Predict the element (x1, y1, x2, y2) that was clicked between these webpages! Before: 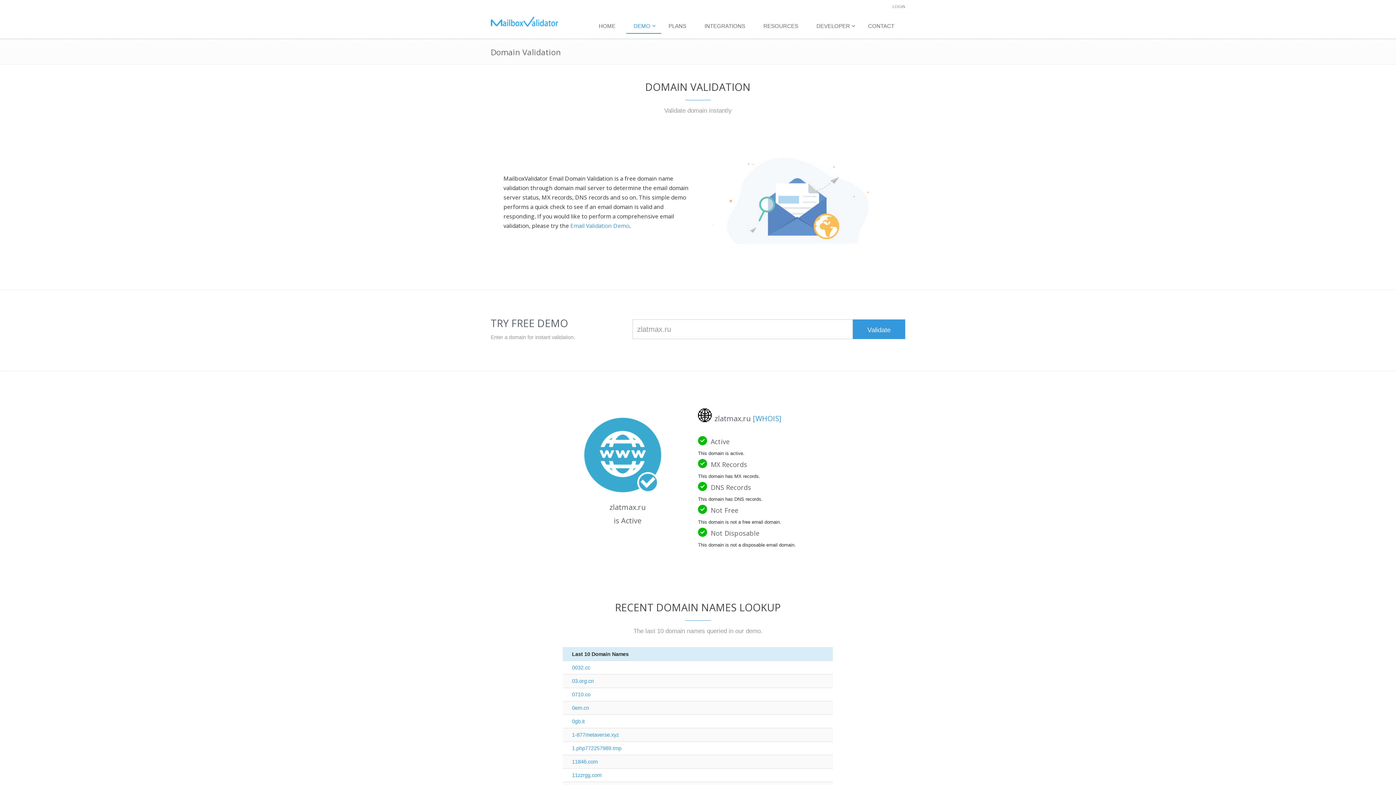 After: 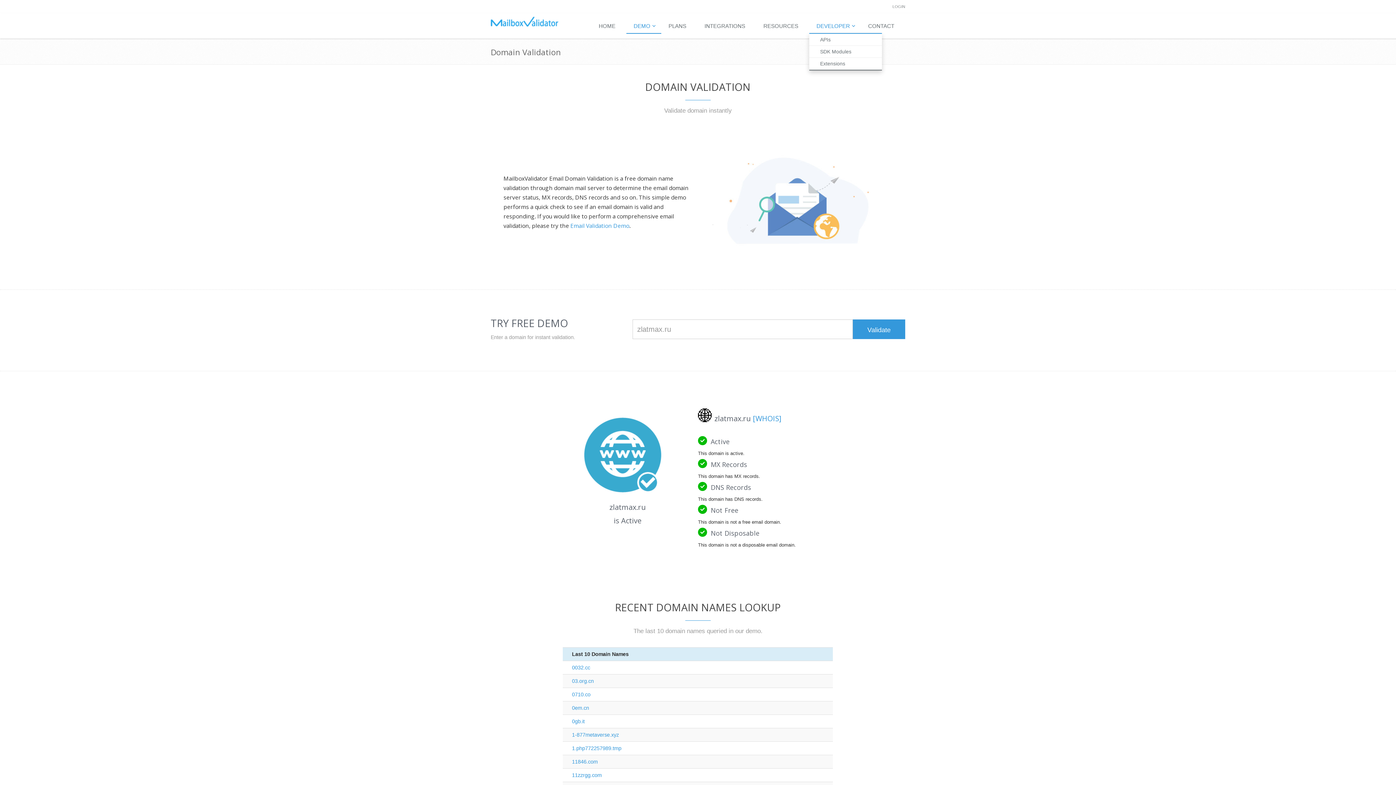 Action: label: DEVELOPER bbox: (809, 19, 861, 33)